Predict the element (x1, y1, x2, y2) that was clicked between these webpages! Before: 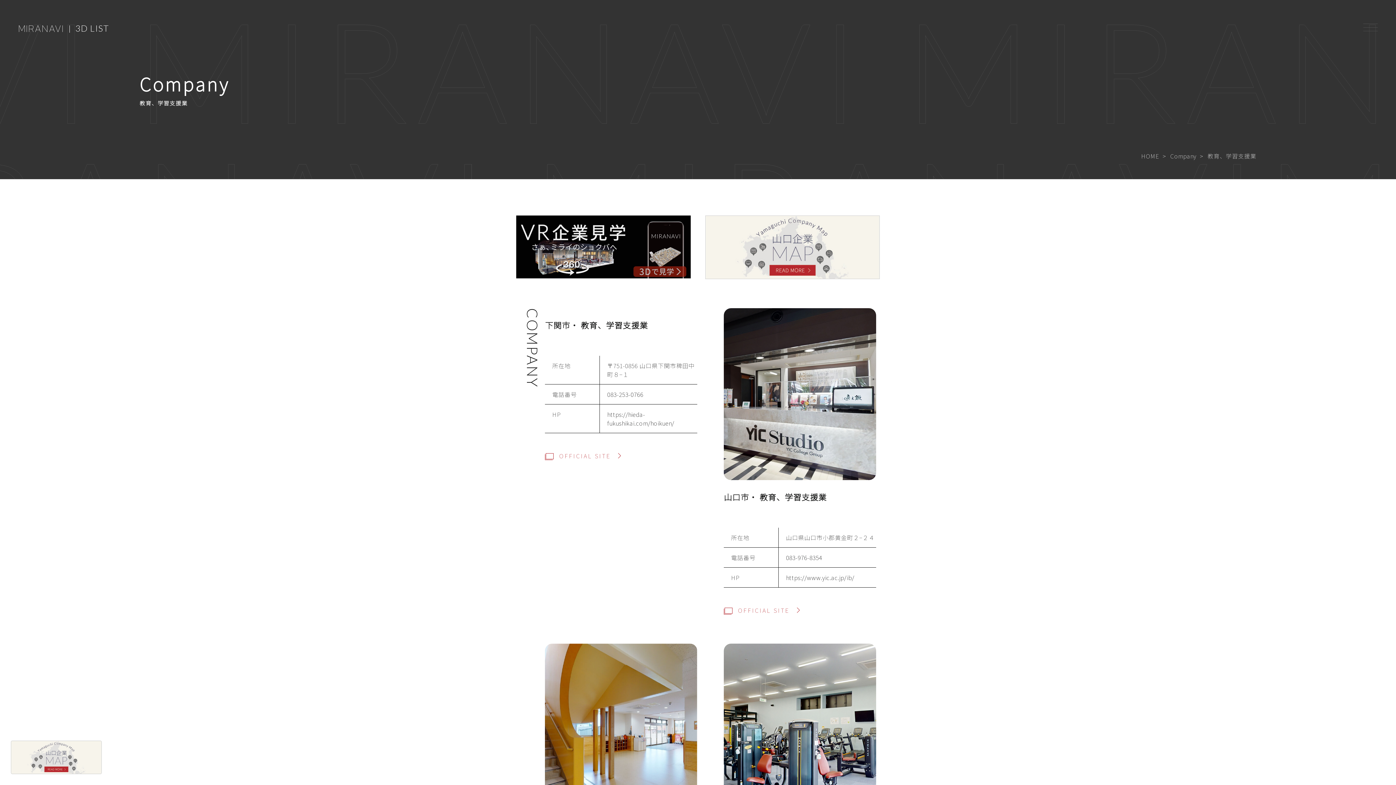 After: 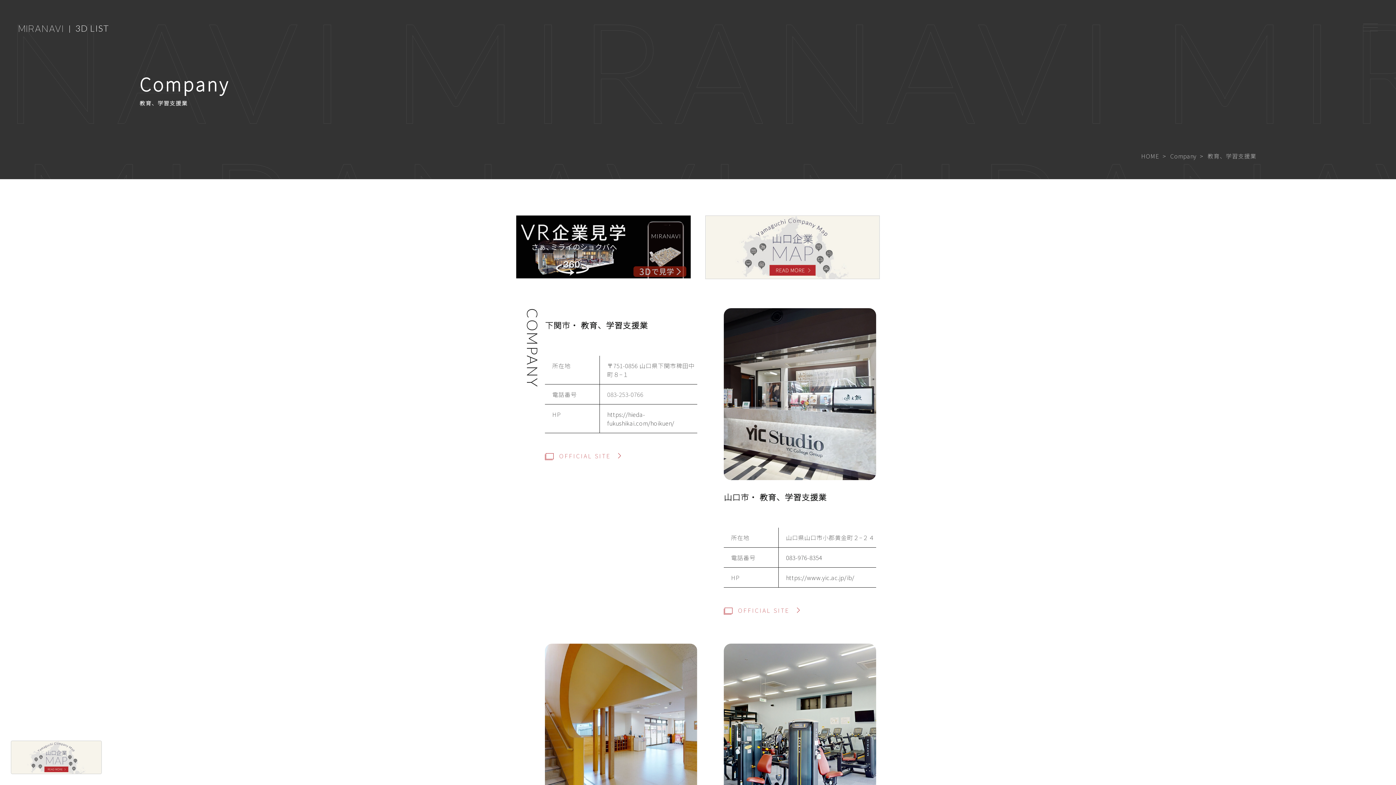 Action: bbox: (607, 390, 643, 398) label: 083-253-0766